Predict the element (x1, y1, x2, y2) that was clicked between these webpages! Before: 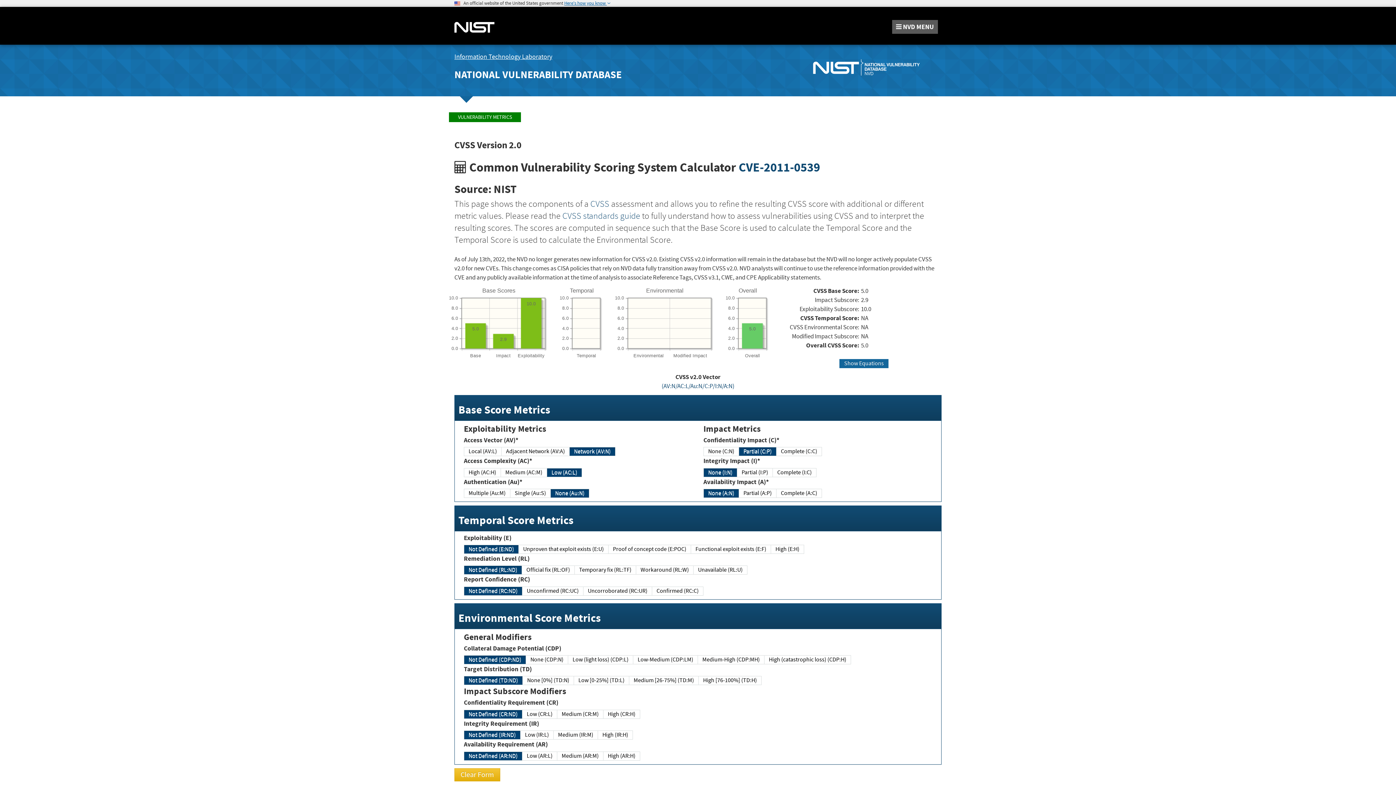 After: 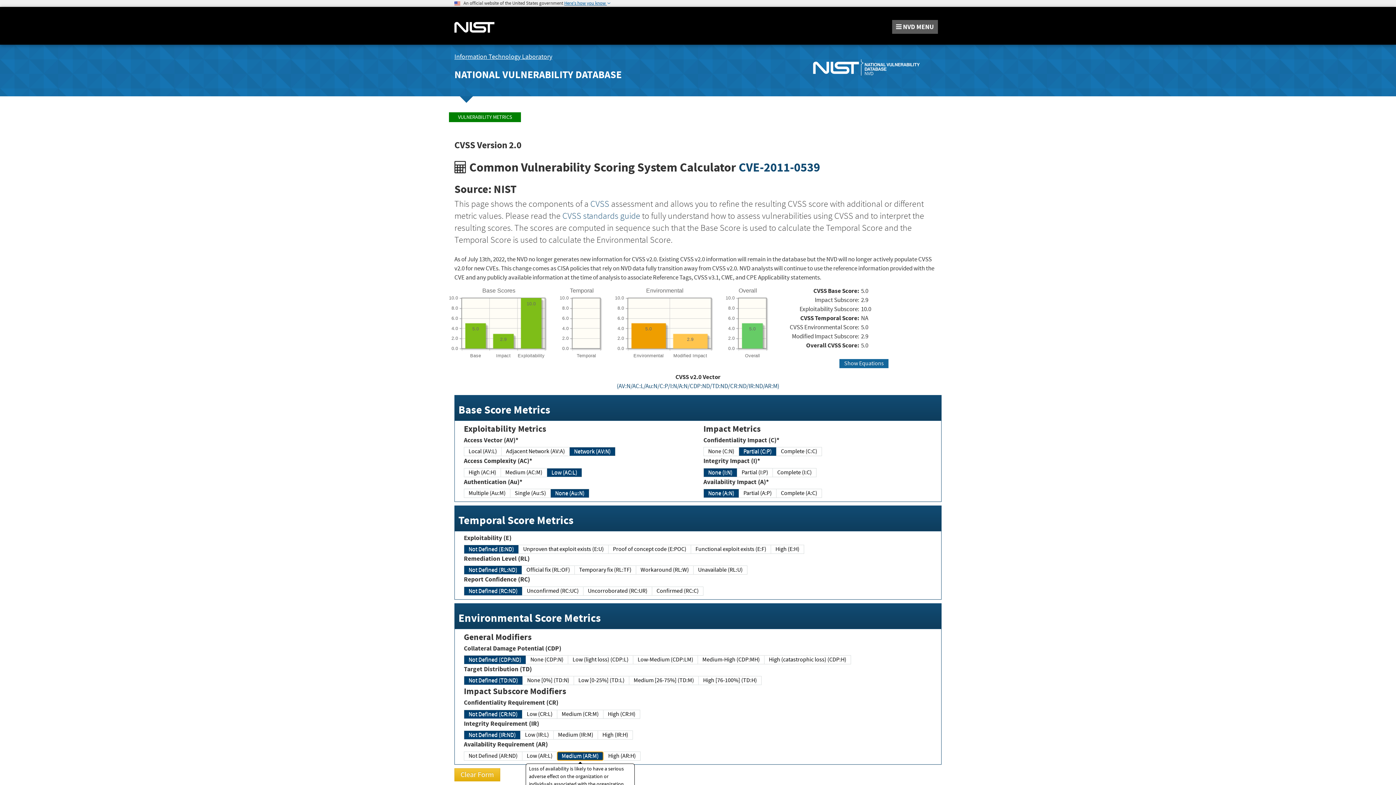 Action: bbox: (557, 751, 603, 760) label: Medium (AR:M)